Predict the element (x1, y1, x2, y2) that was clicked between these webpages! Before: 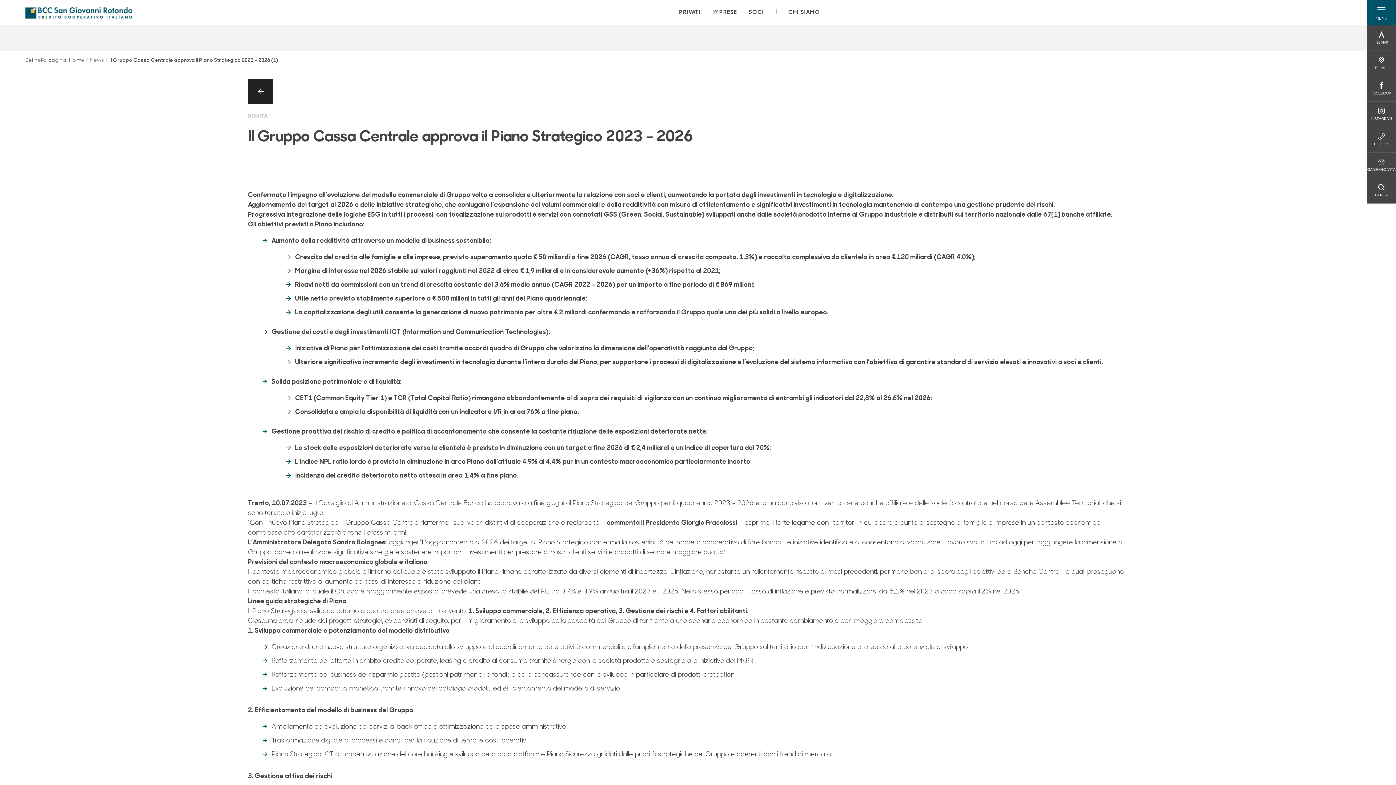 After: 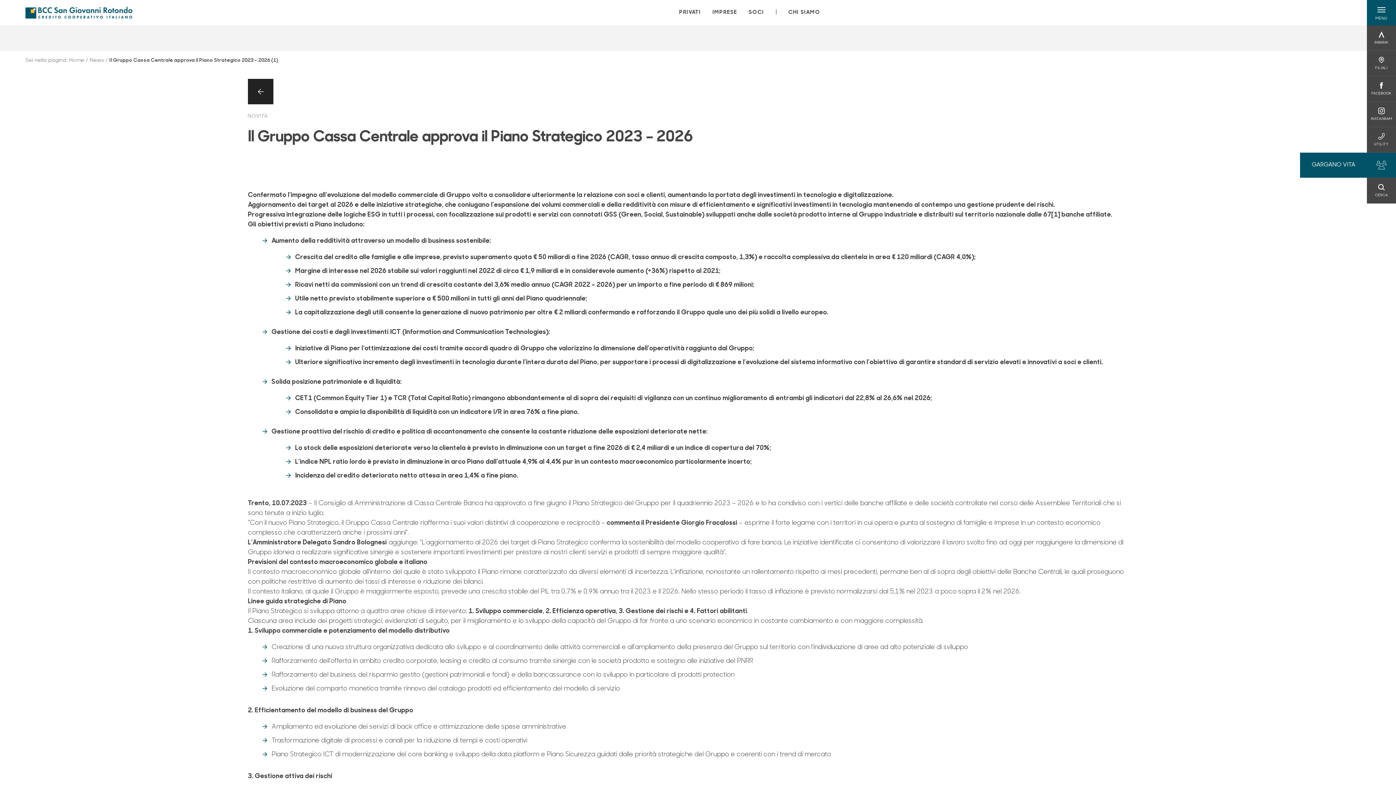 Action: label: GARGANO VITA
GARGANO VITA bbox: (1367, 158, 1396, 172)